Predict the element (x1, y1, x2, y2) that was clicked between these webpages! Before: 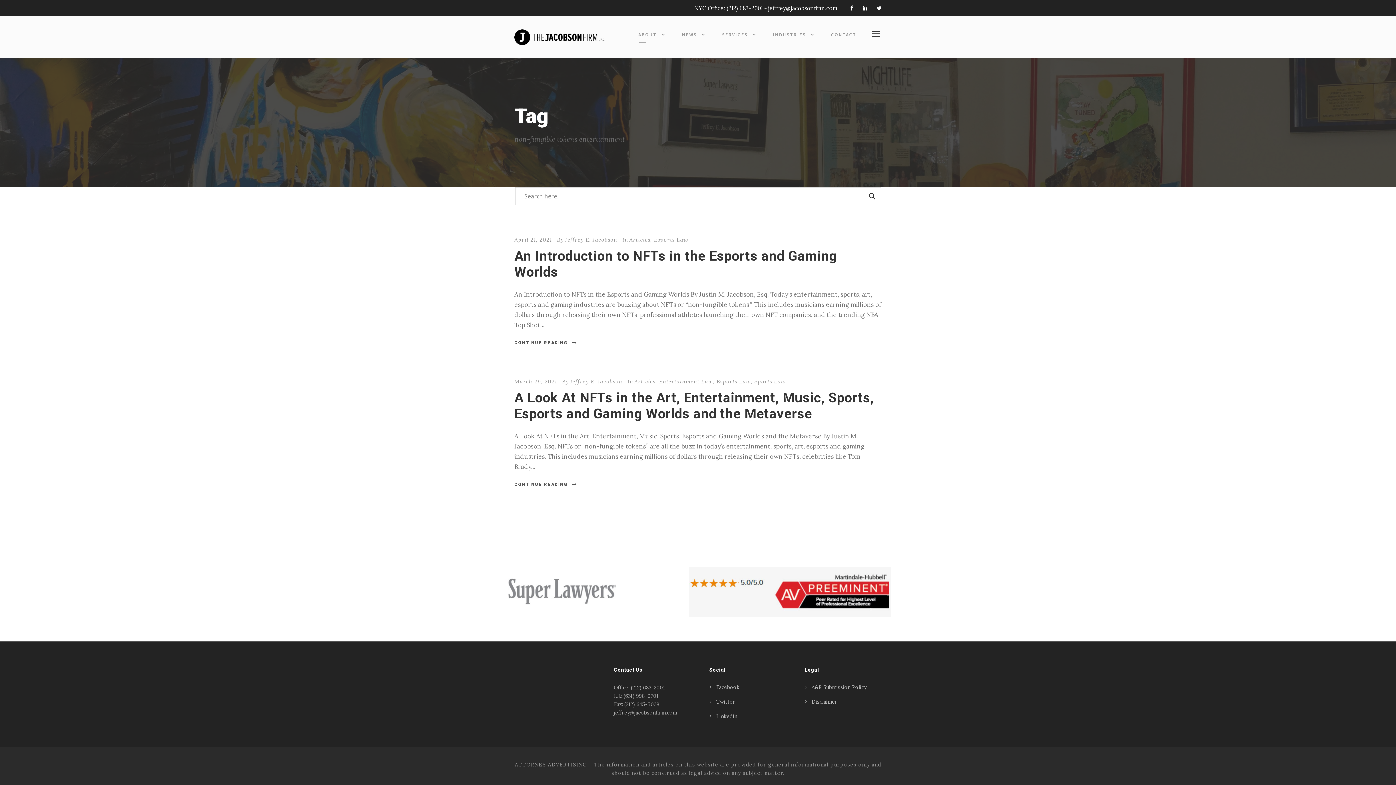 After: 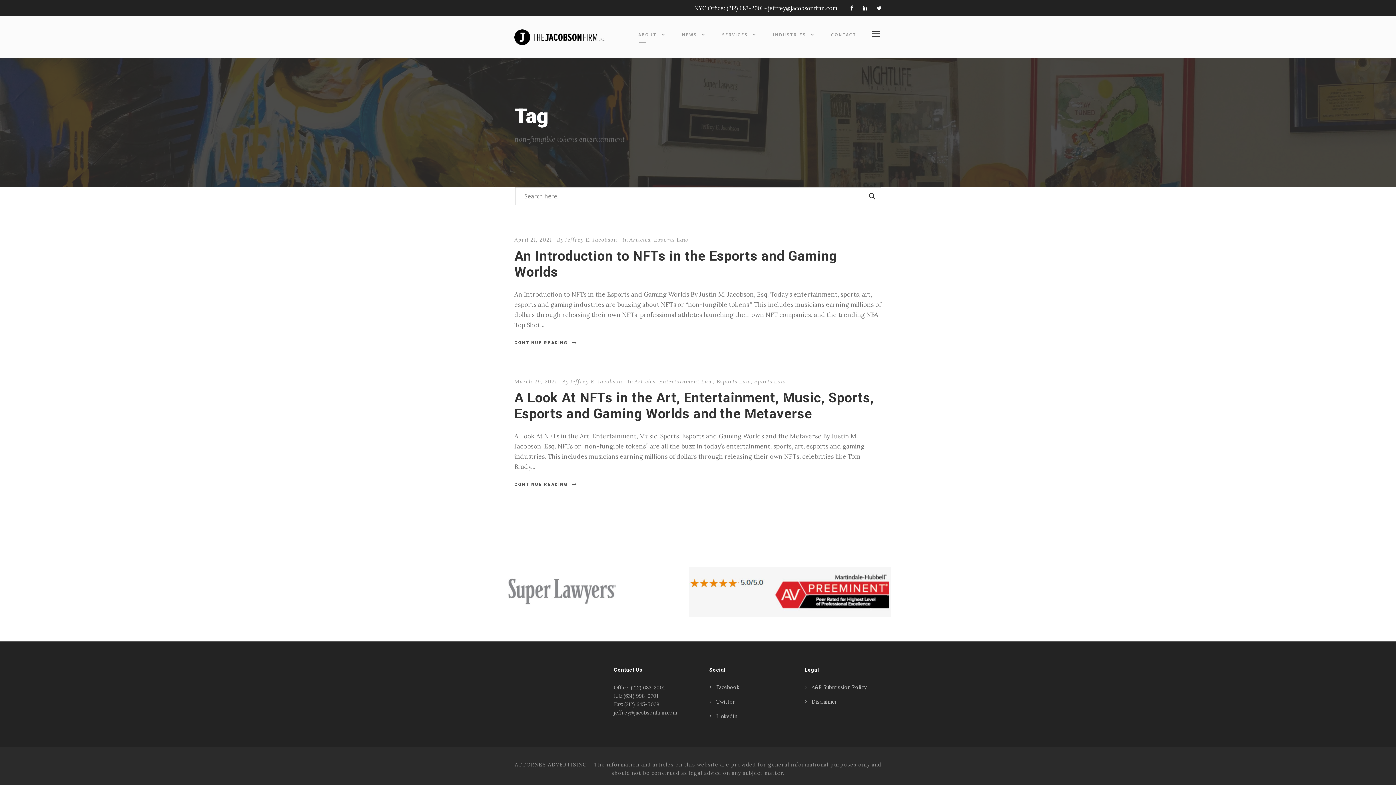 Action: label: Welcome to The Jacobson Firm. We are NYC Esports attorneys who are also a sports & entertainment law firm with world-class attorneys handling a variety of entertainment and music law matters as well as trademark monitoring services, dilution, and trademark applications bbox: (652, 587, 927, 595)